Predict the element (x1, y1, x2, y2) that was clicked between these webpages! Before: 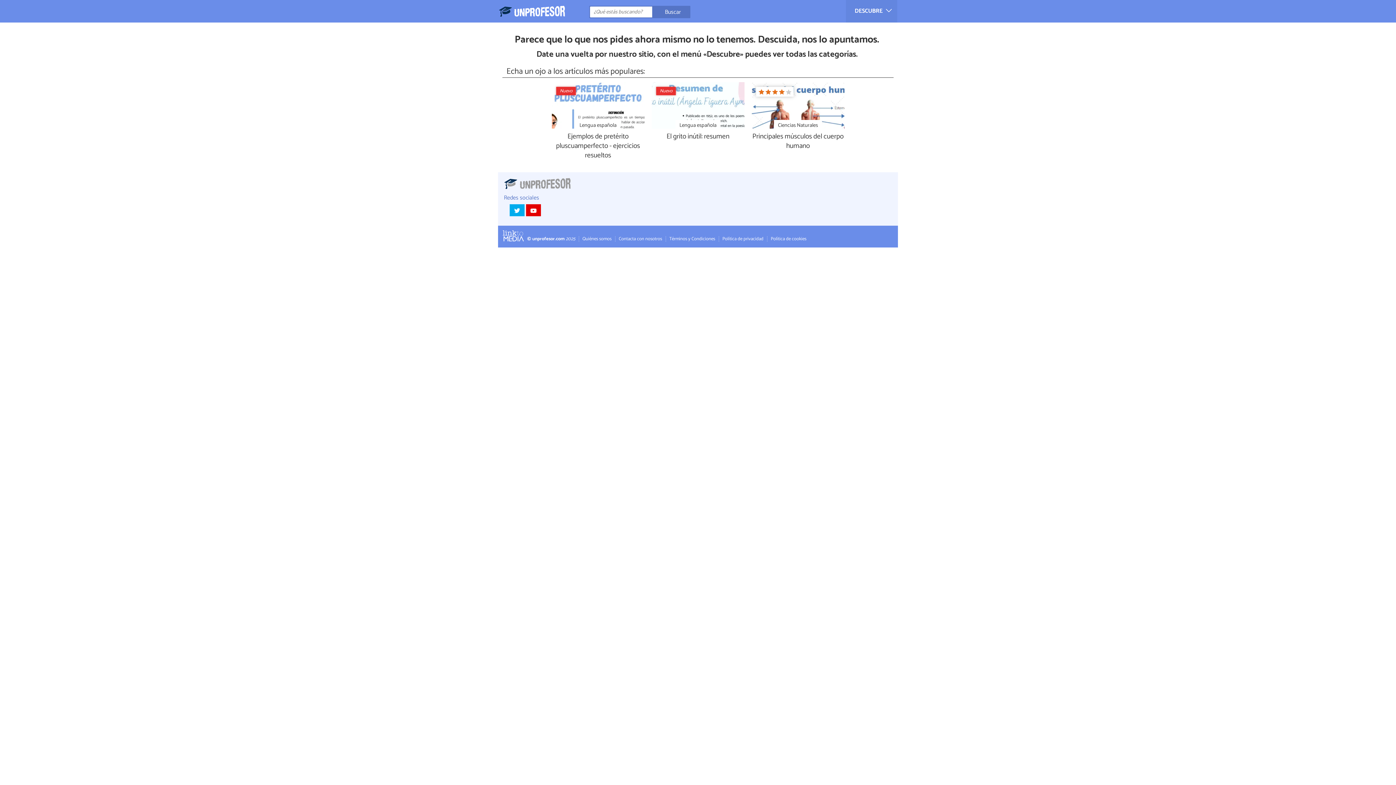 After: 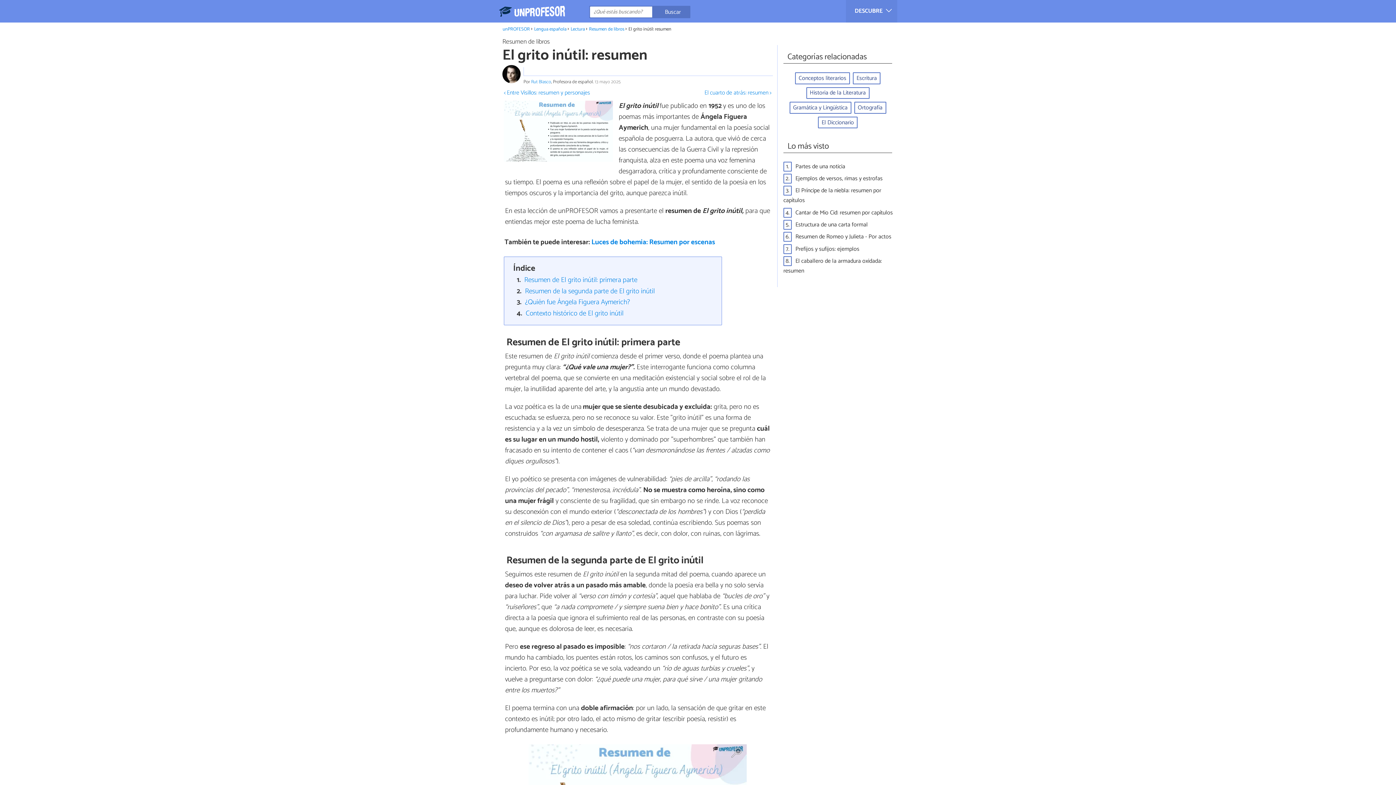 Action: bbox: (666, 132, 729, 141) label: El grito inútil: resumen